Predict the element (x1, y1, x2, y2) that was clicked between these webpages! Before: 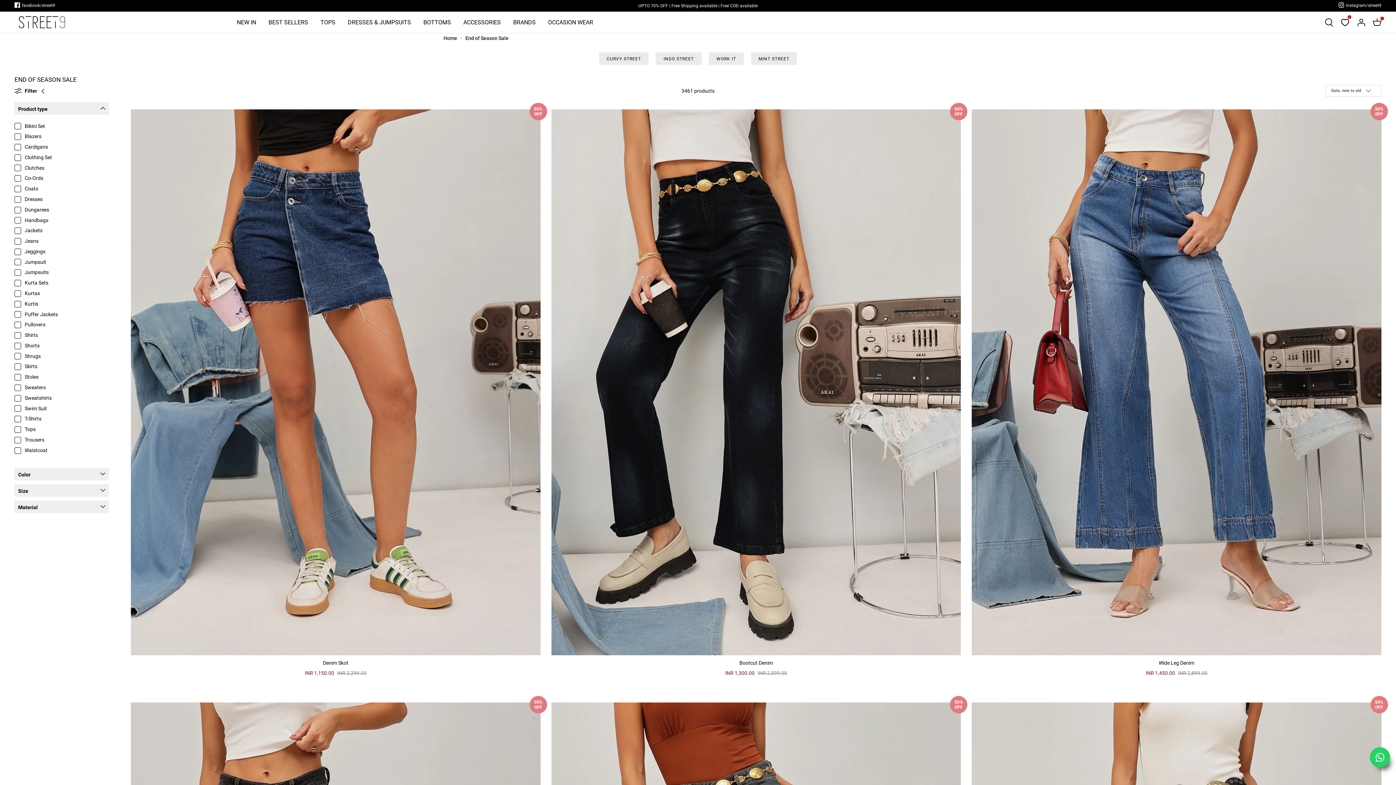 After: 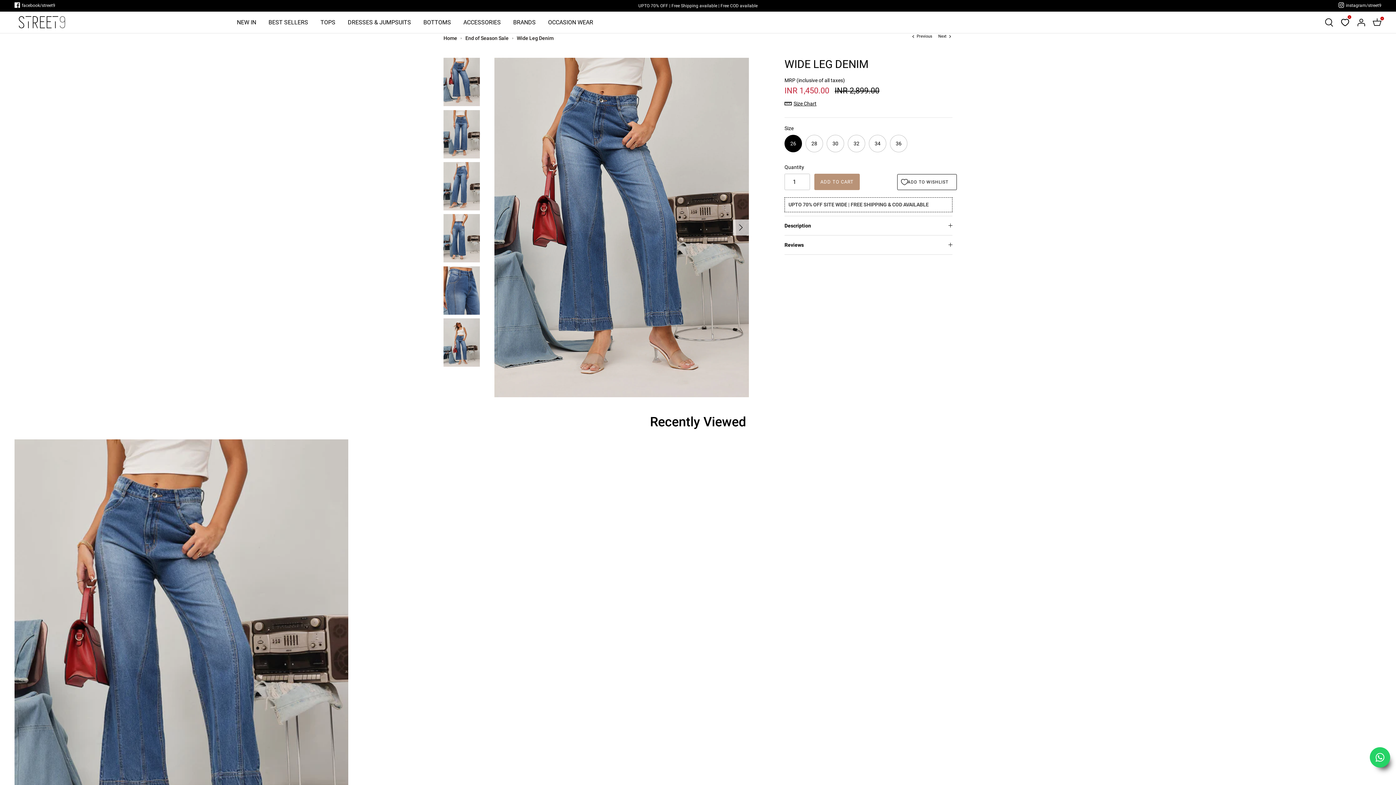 Action: bbox: (972, 109, 1381, 655) label: Wide Leg Denim